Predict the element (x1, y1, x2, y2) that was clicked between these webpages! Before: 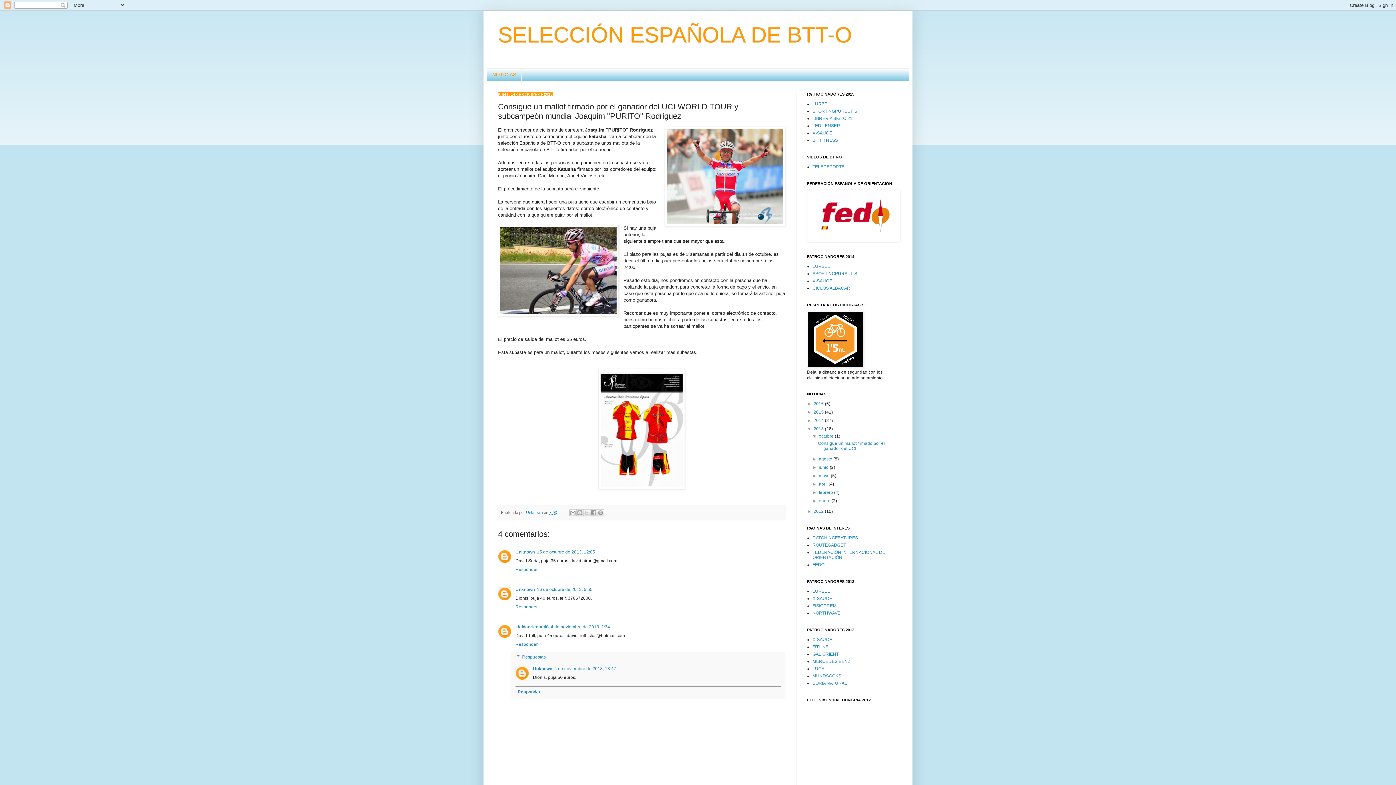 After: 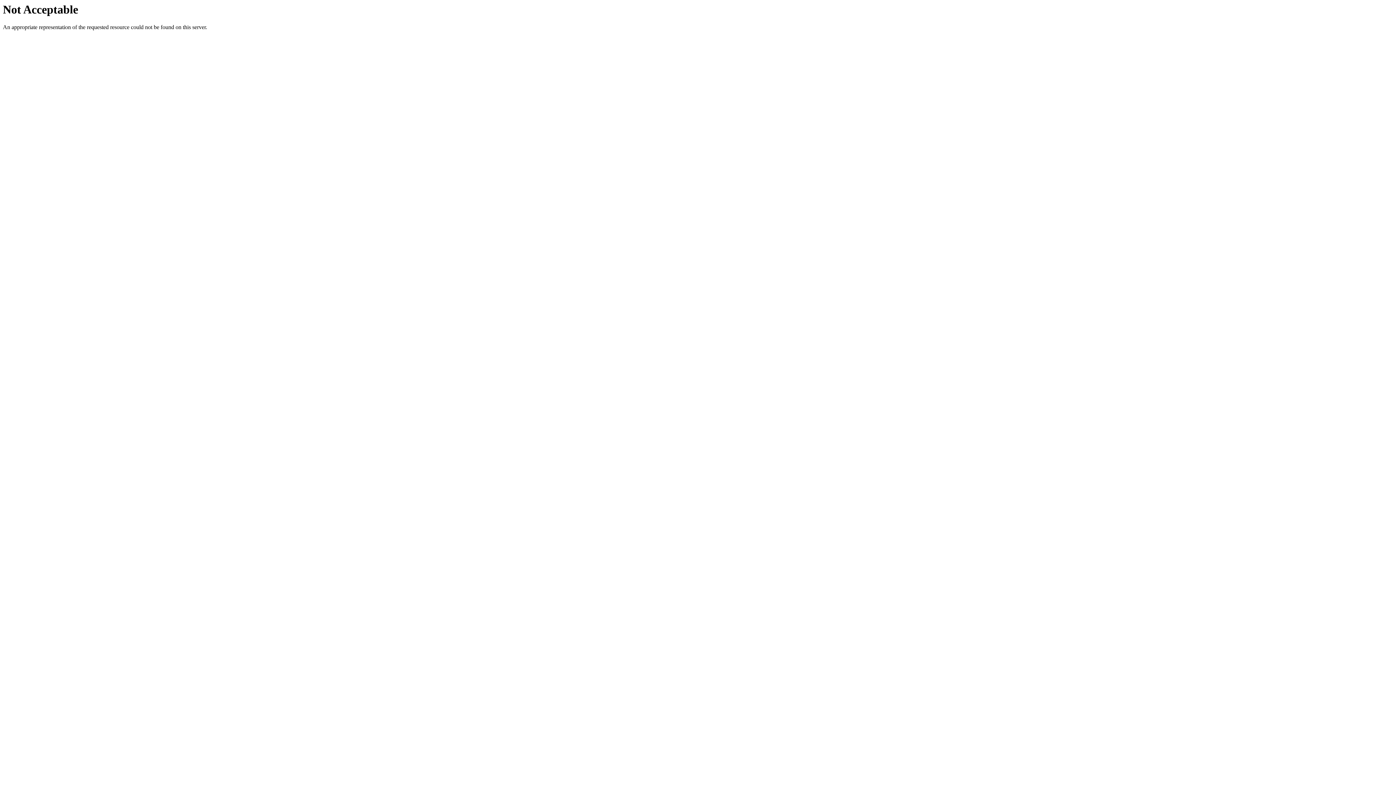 Action: bbox: (812, 589, 830, 594) label: LURBEL